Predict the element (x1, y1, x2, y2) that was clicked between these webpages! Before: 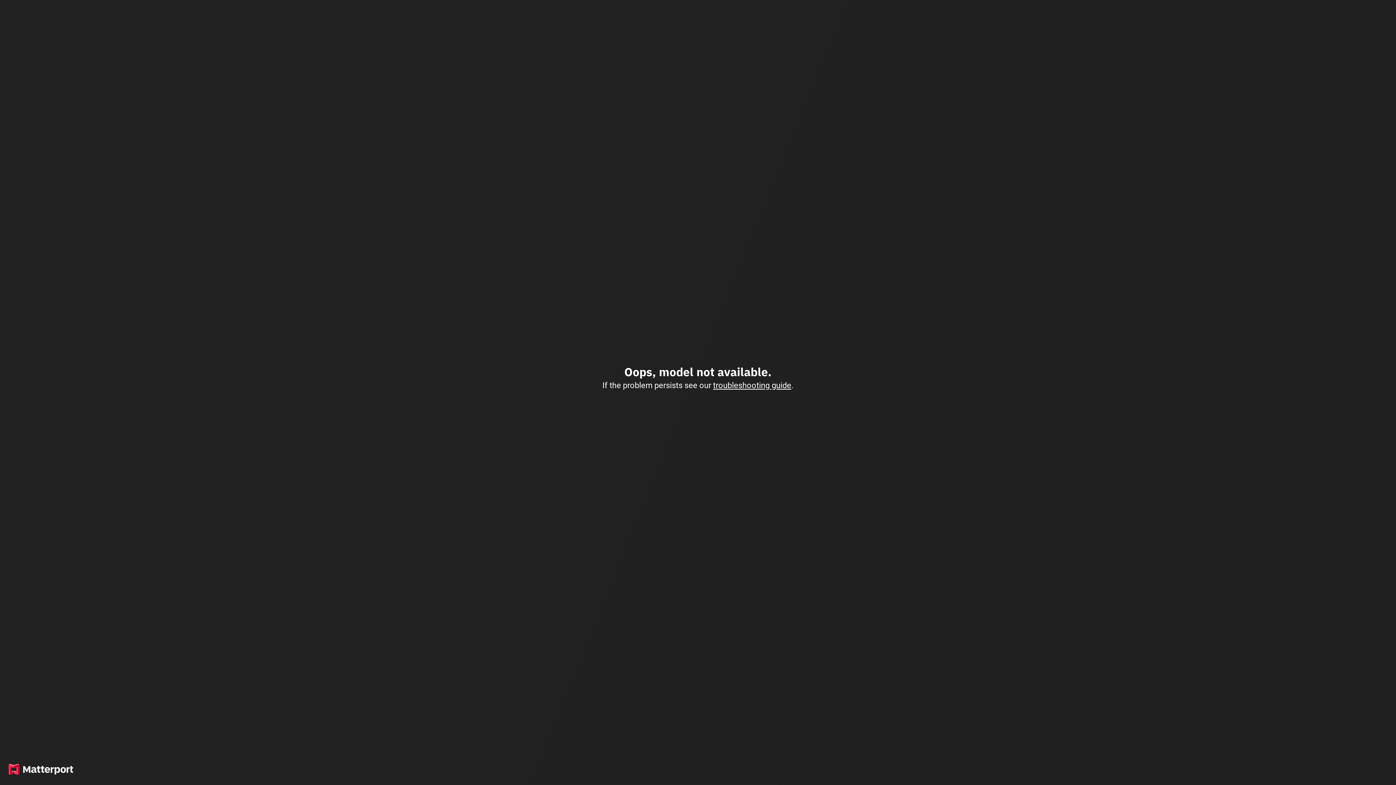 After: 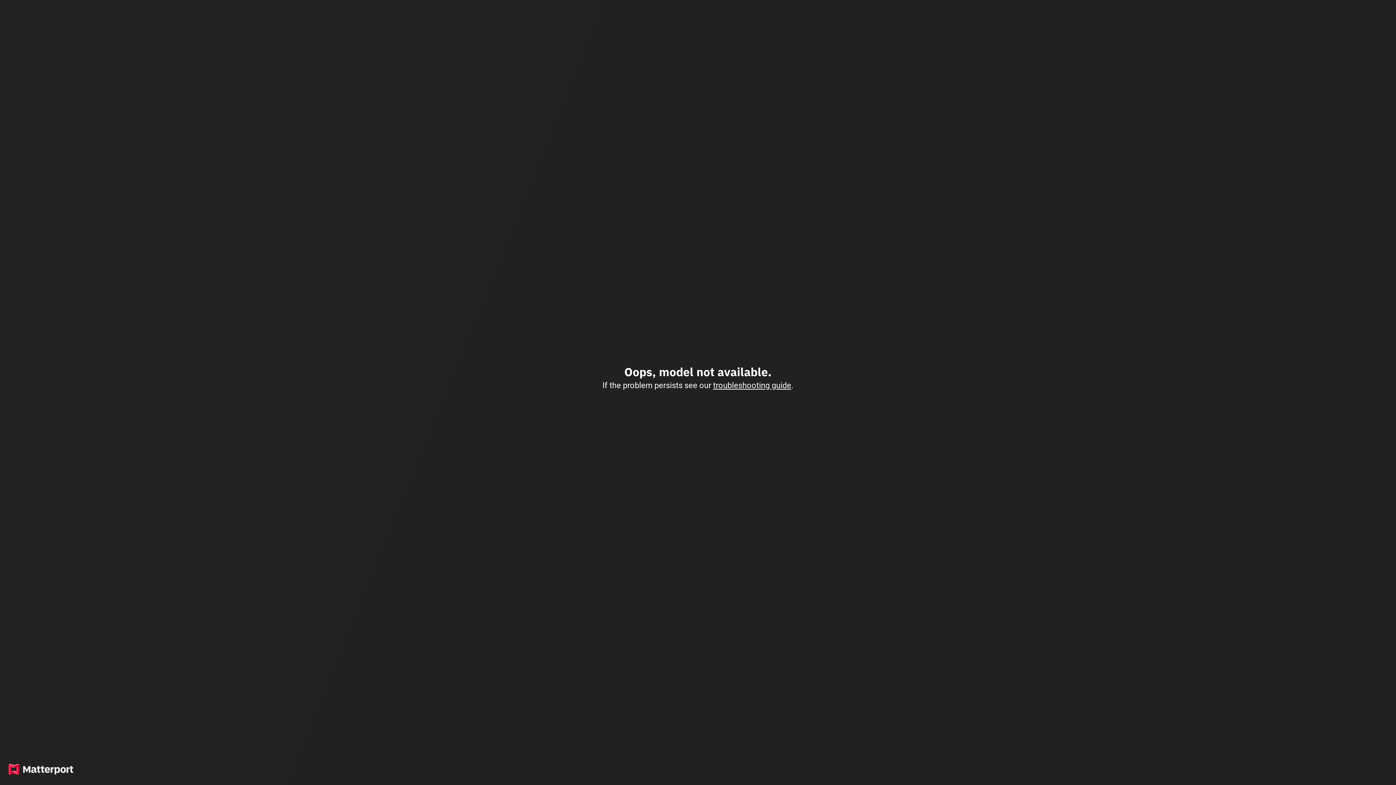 Action: label: troubleshooting guide bbox: (713, 380, 791, 390)